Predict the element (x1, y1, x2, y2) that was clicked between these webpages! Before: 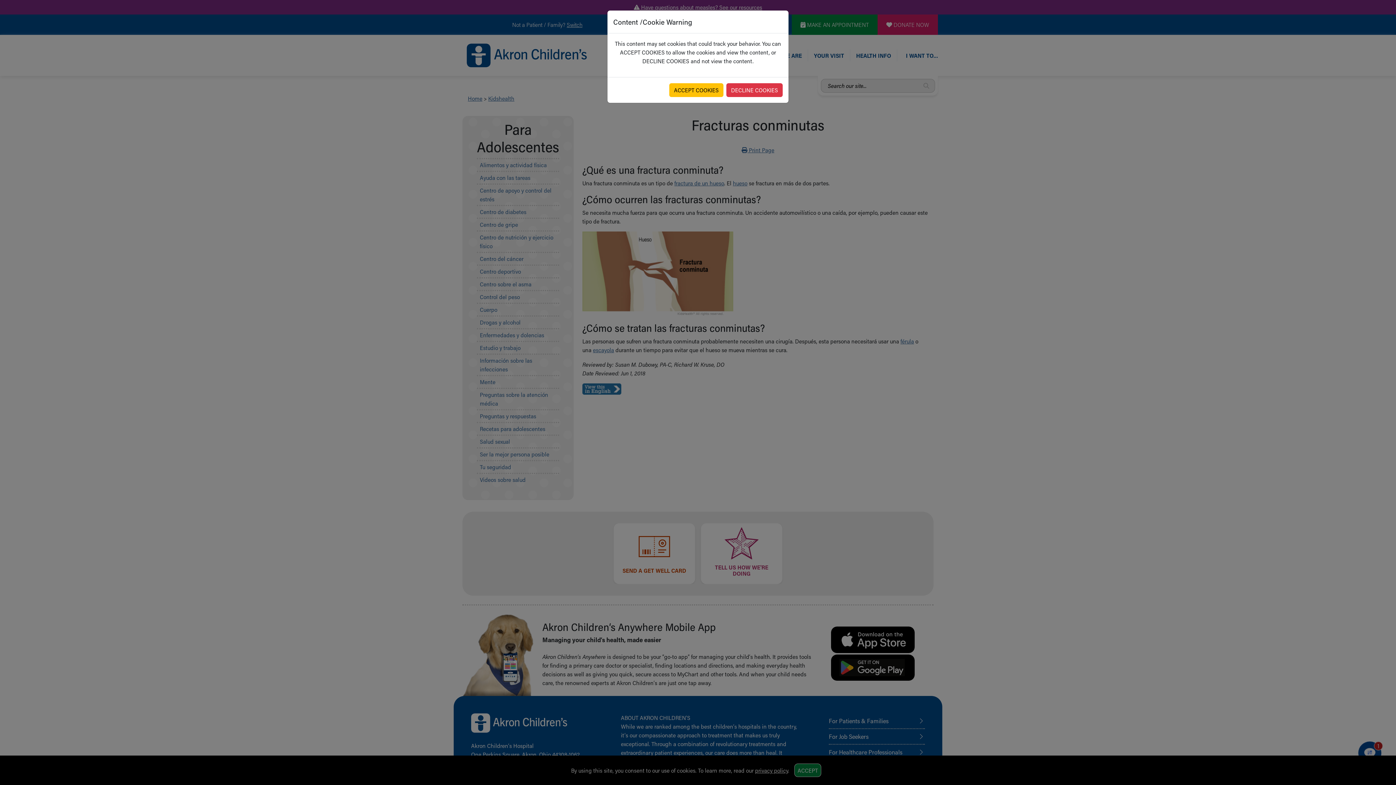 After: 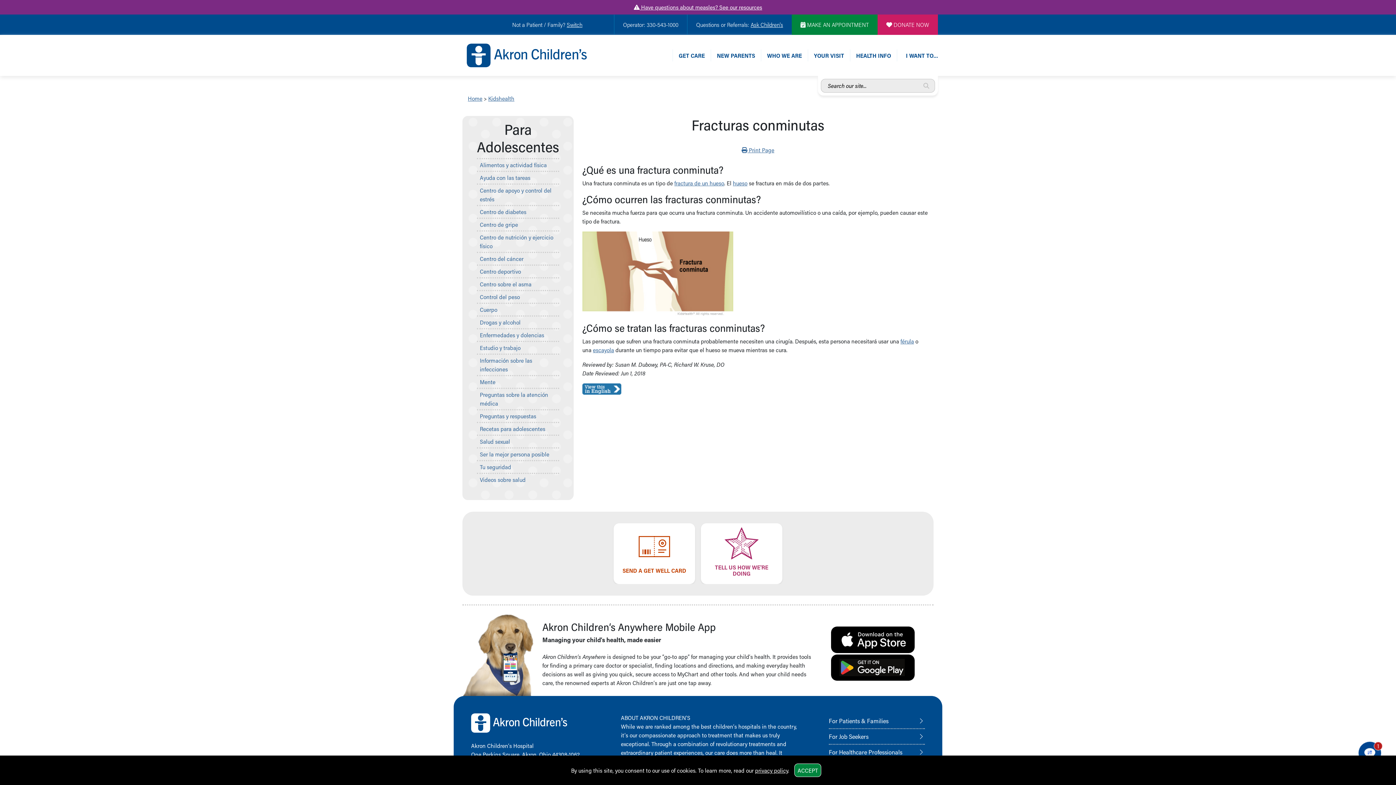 Action: label: ACCEPT COOKIES bbox: (669, 83, 723, 97)